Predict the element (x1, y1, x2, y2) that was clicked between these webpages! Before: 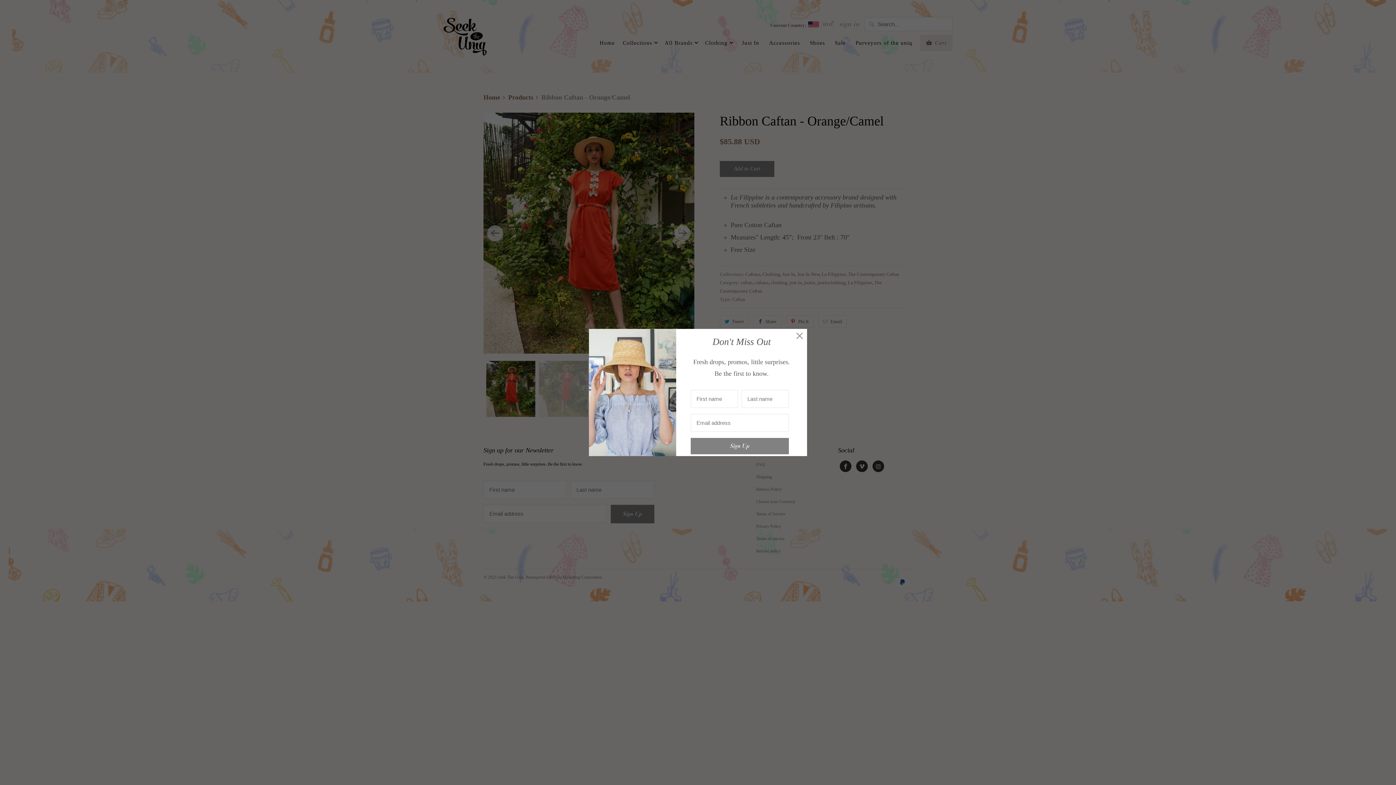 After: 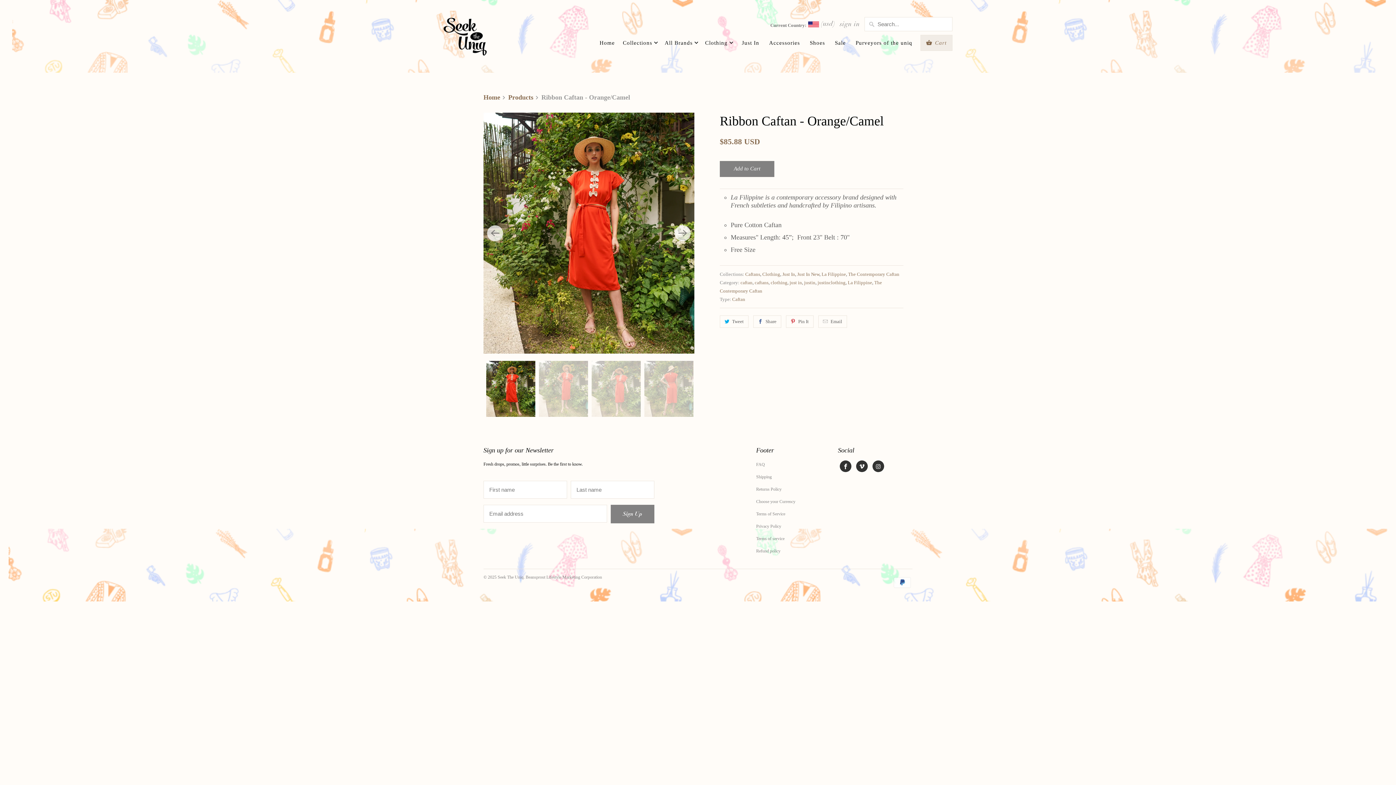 Action: bbox: (793, 330, 806, 342)